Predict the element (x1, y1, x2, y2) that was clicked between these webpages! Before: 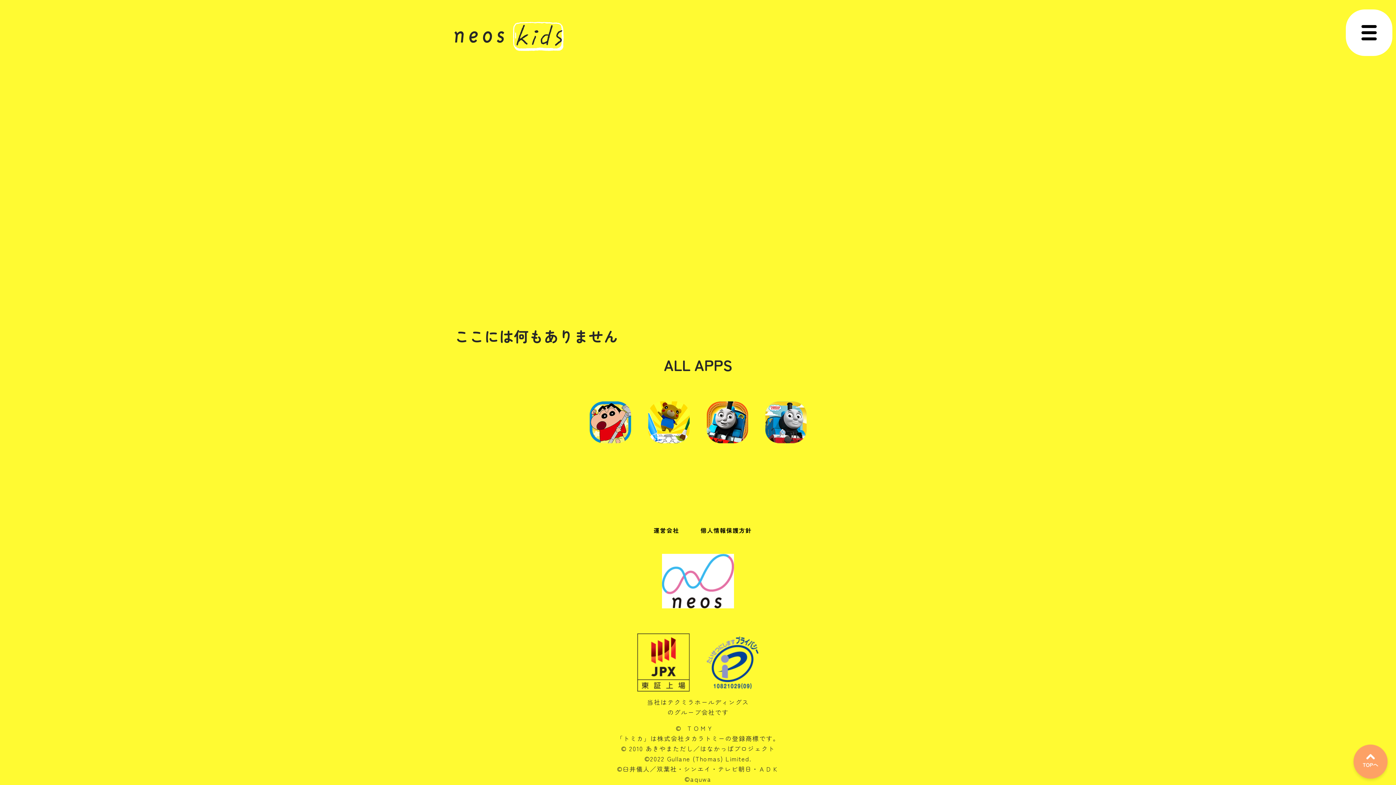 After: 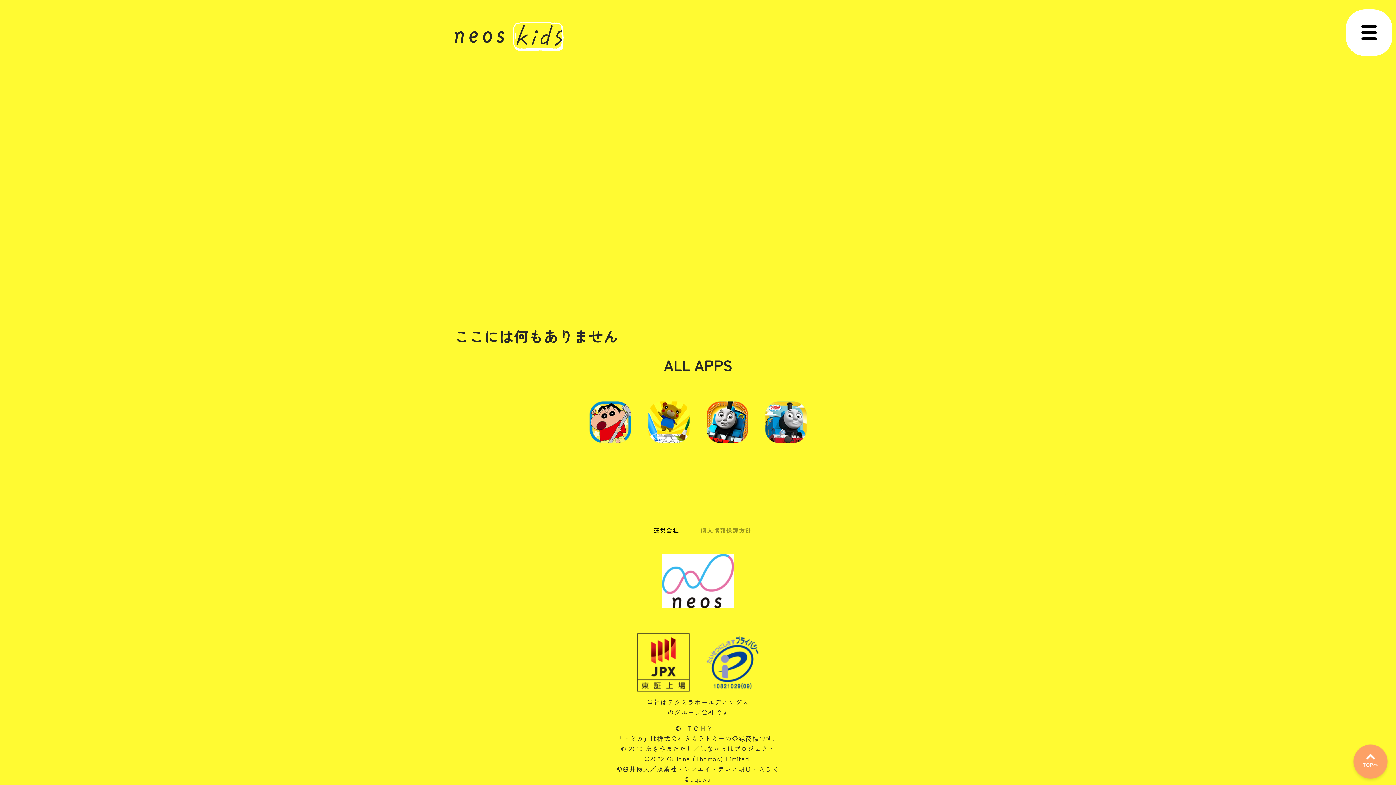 Action: label: 個人情報保護方針 bbox: (691, 526, 752, 534)